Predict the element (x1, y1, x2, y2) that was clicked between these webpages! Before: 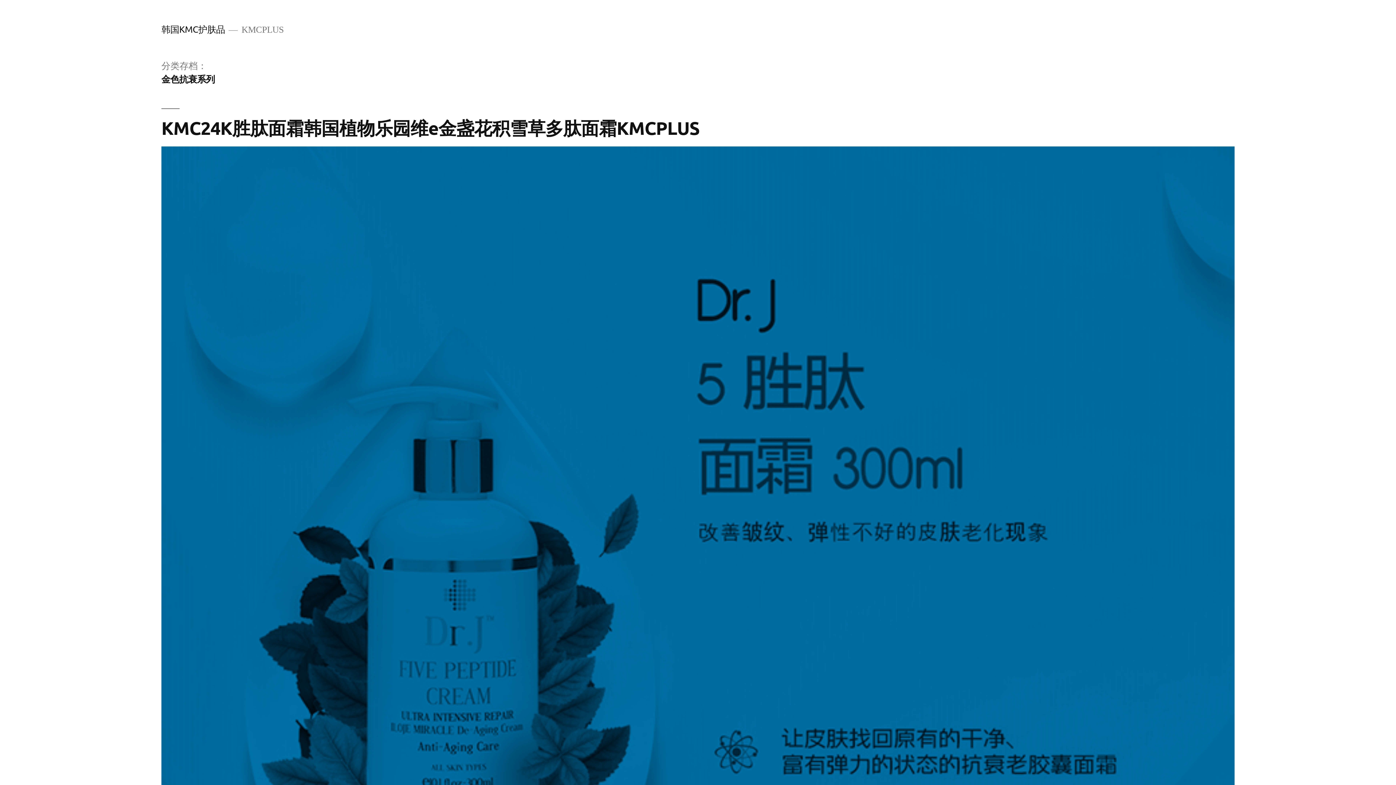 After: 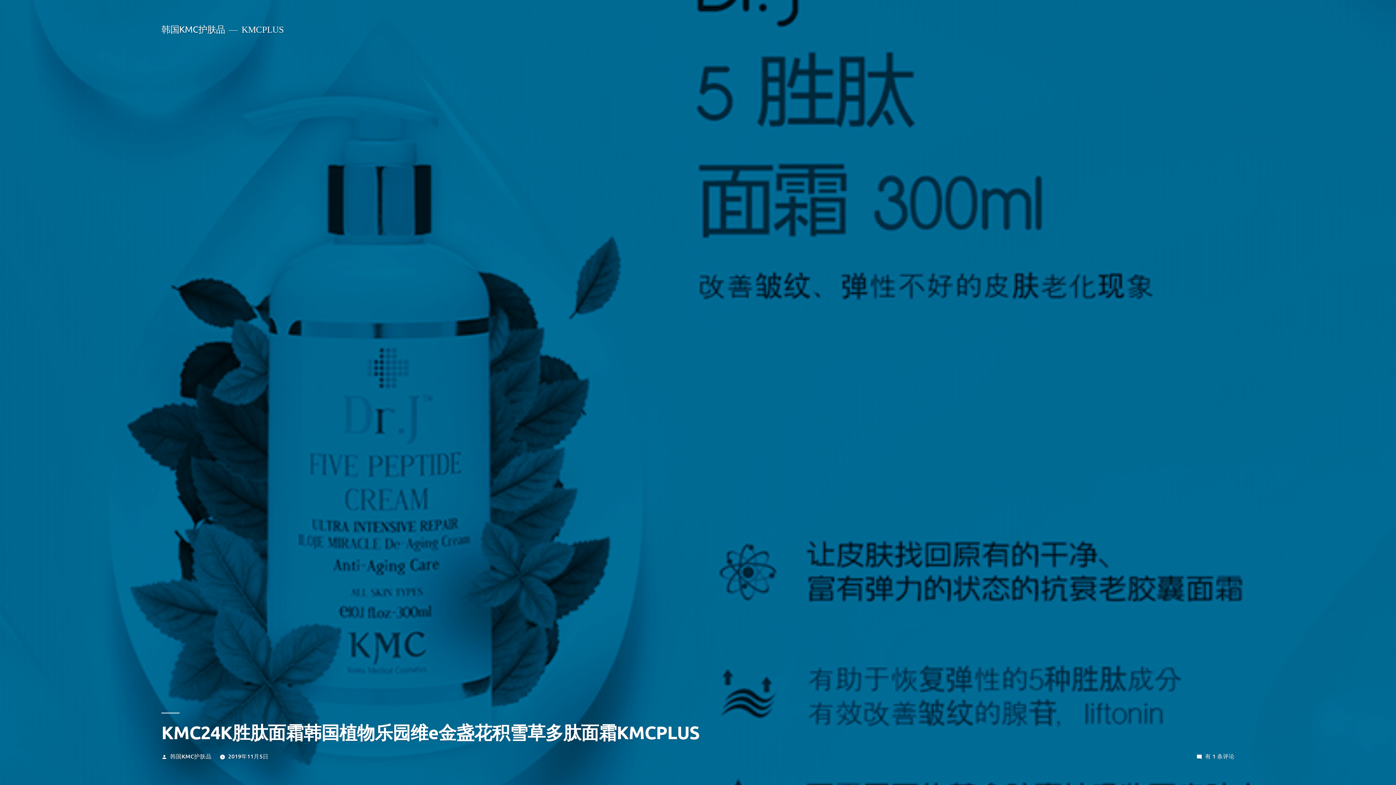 Action: bbox: (161, 146, 1234, 1081)